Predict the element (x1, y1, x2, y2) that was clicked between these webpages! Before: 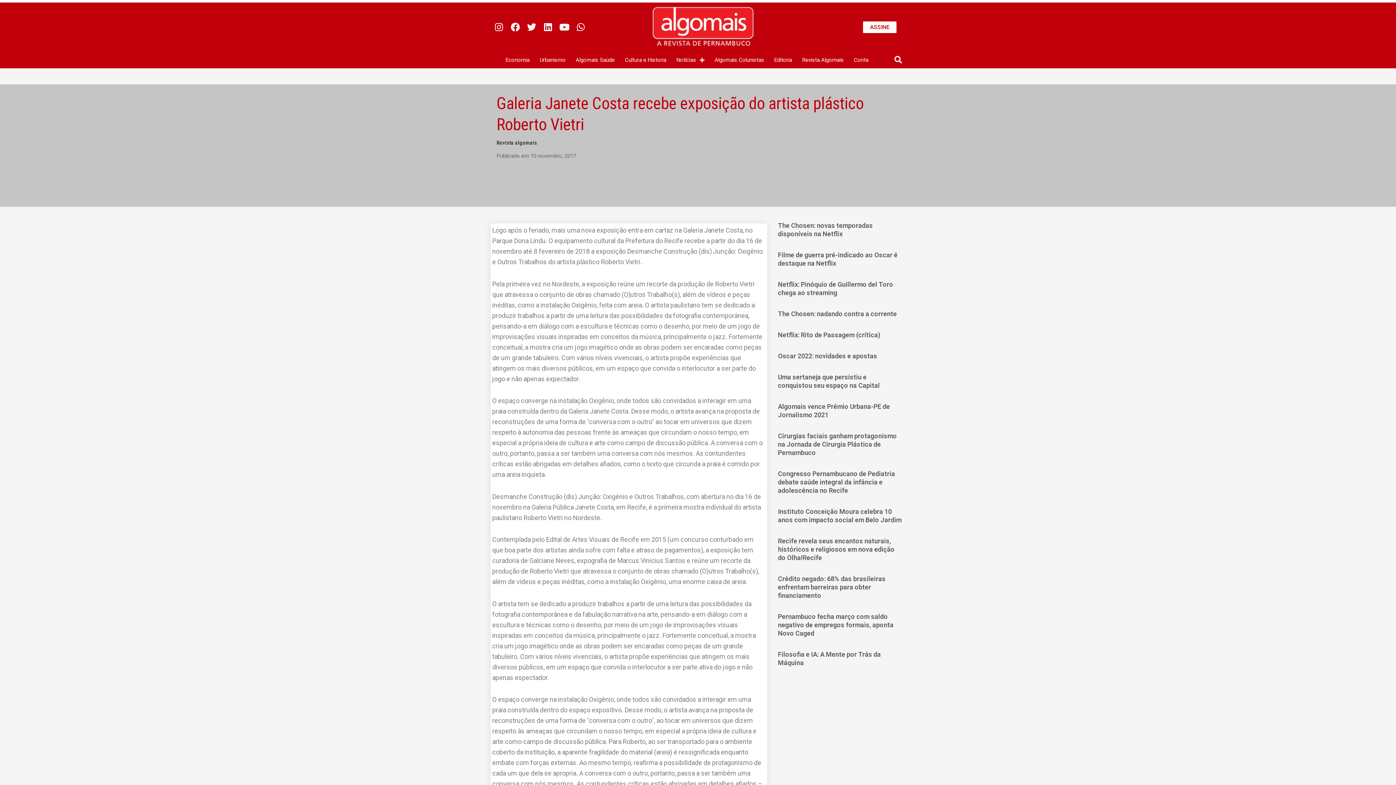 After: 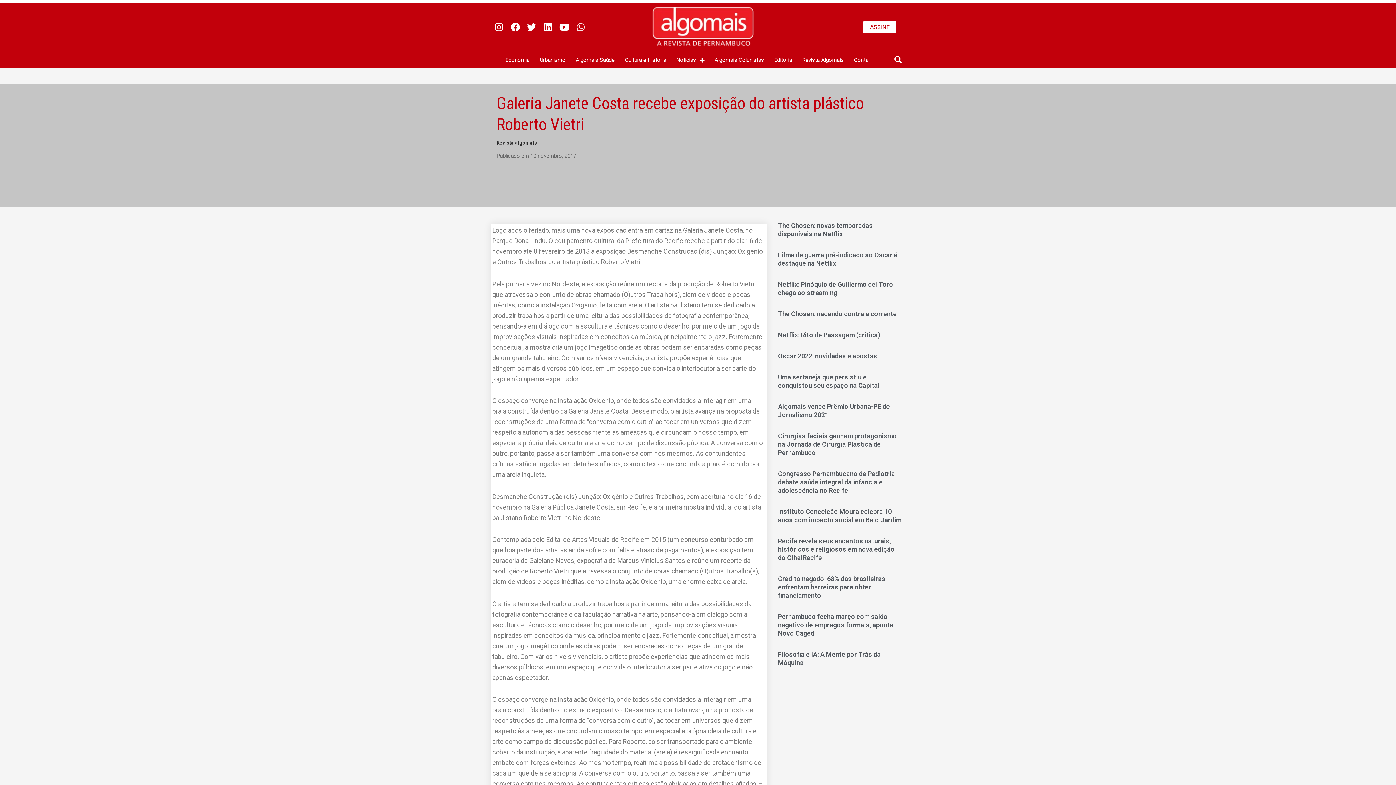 Action: bbox: (572, 18, 589, 35) label: Whatsapp